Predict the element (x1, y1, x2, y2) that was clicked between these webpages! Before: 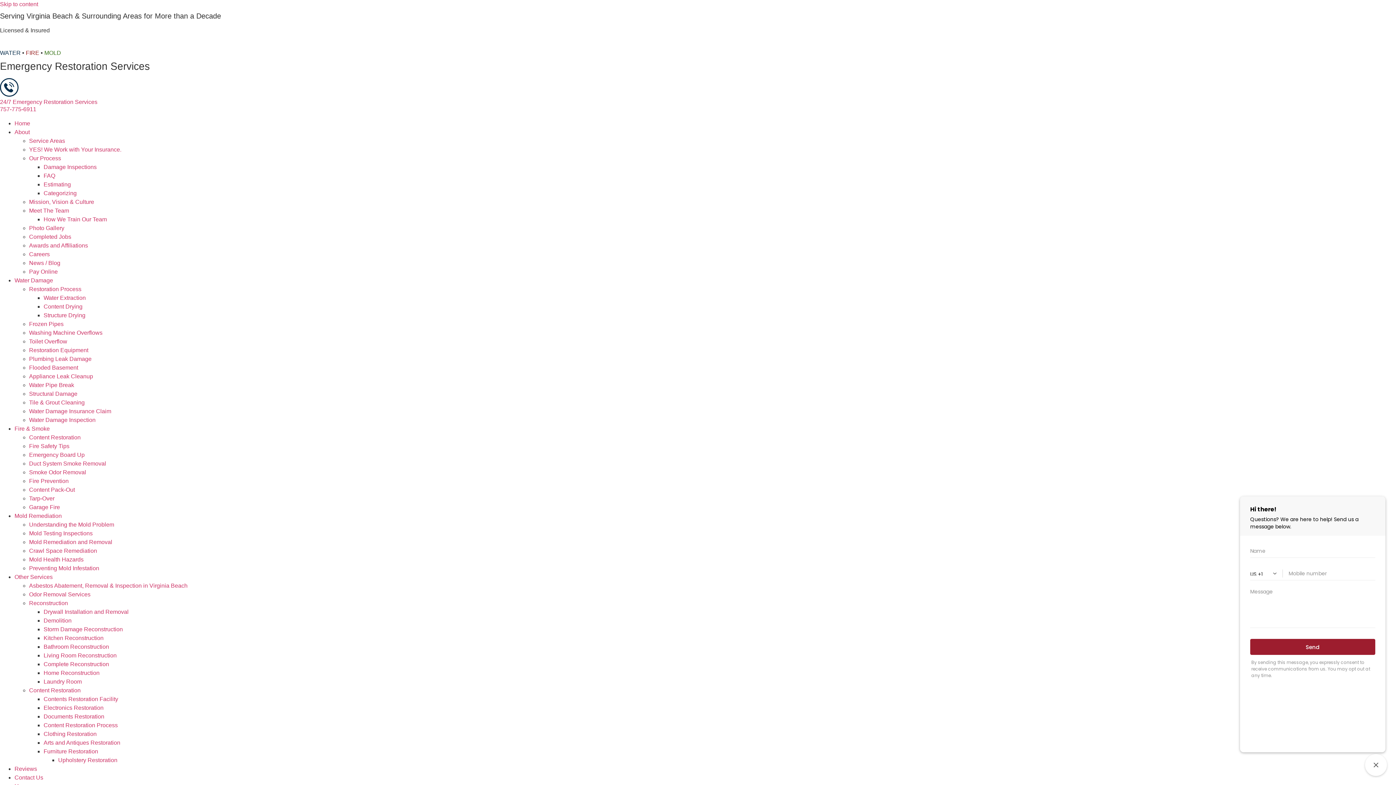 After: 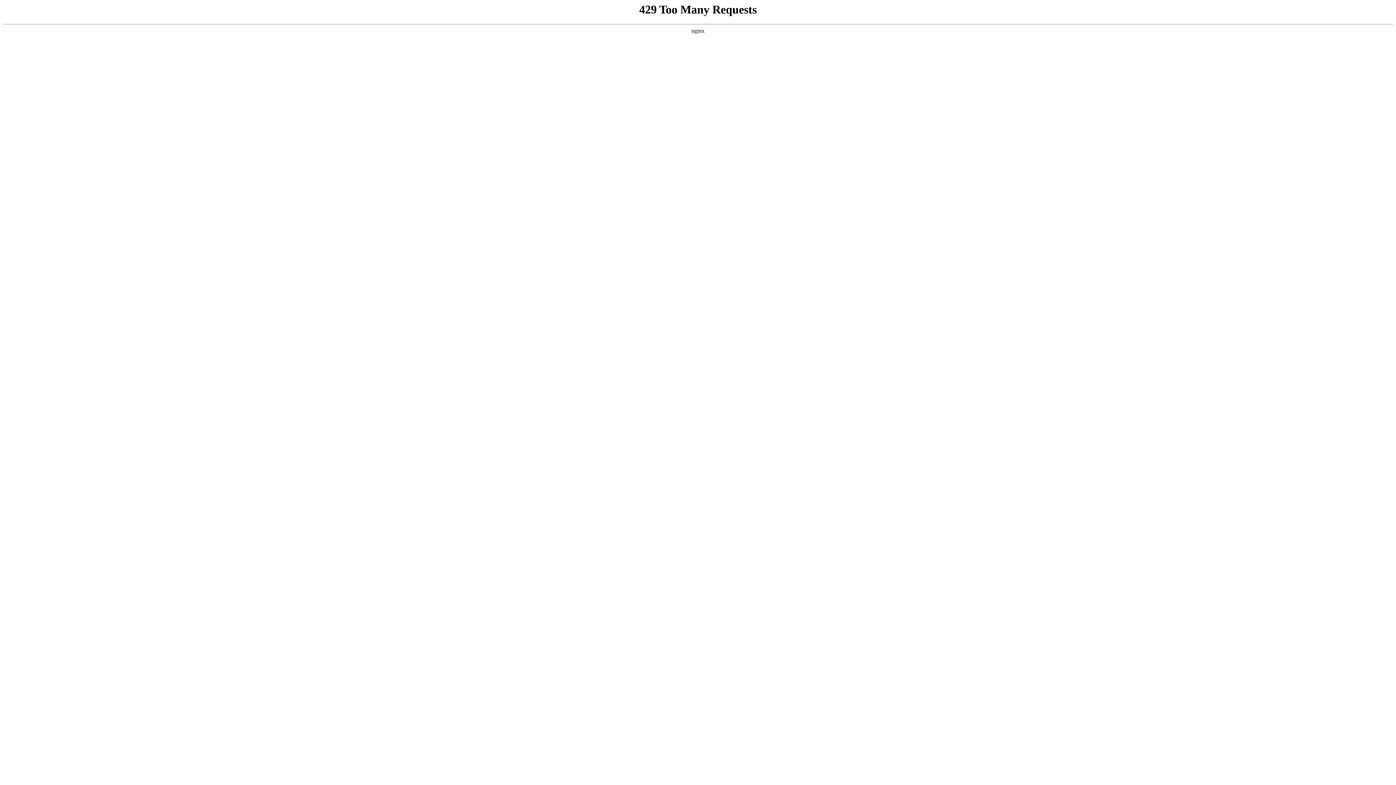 Action: label: Frozen Pipes bbox: (29, 321, 63, 327)